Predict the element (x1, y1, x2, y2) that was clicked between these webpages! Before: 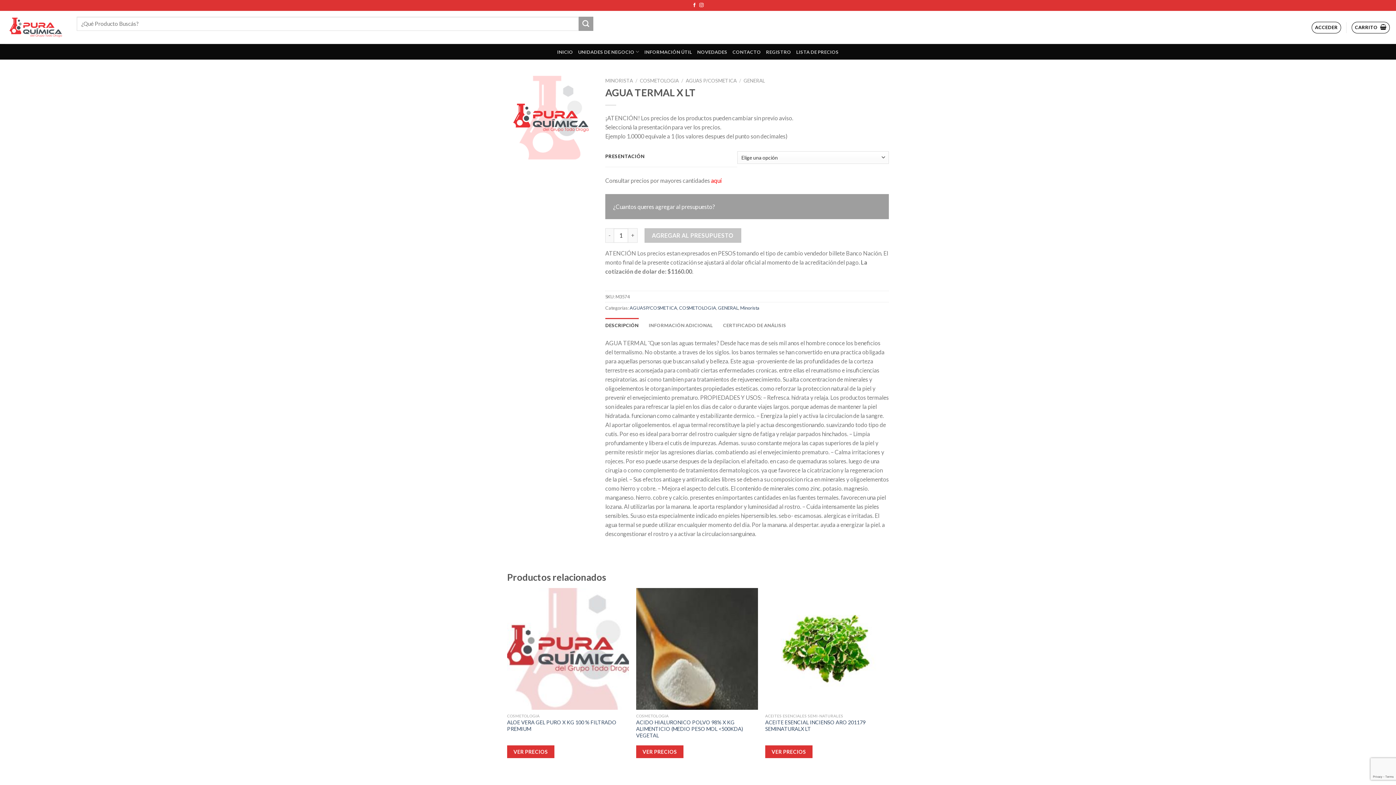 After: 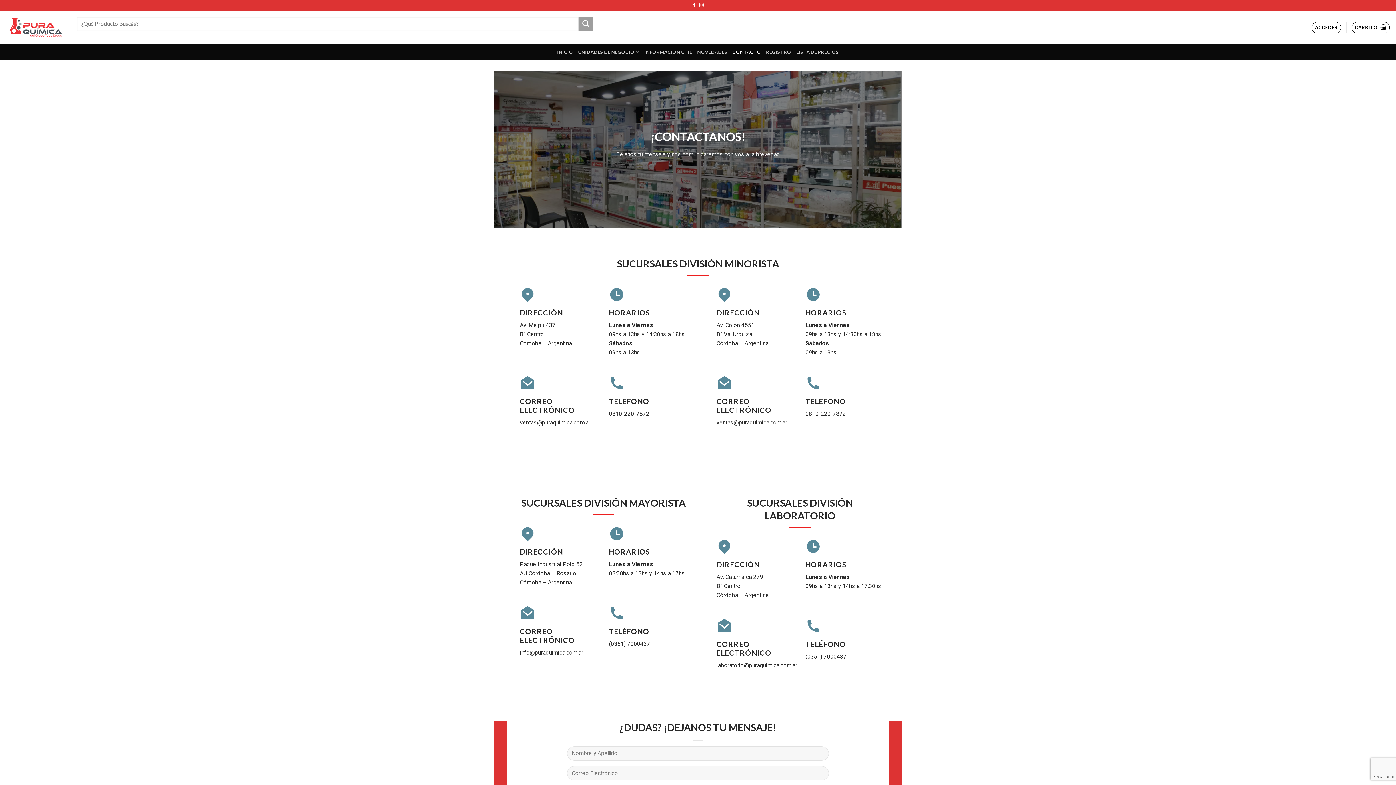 Action: bbox: (732, 44, 761, 59) label: CONTACTO